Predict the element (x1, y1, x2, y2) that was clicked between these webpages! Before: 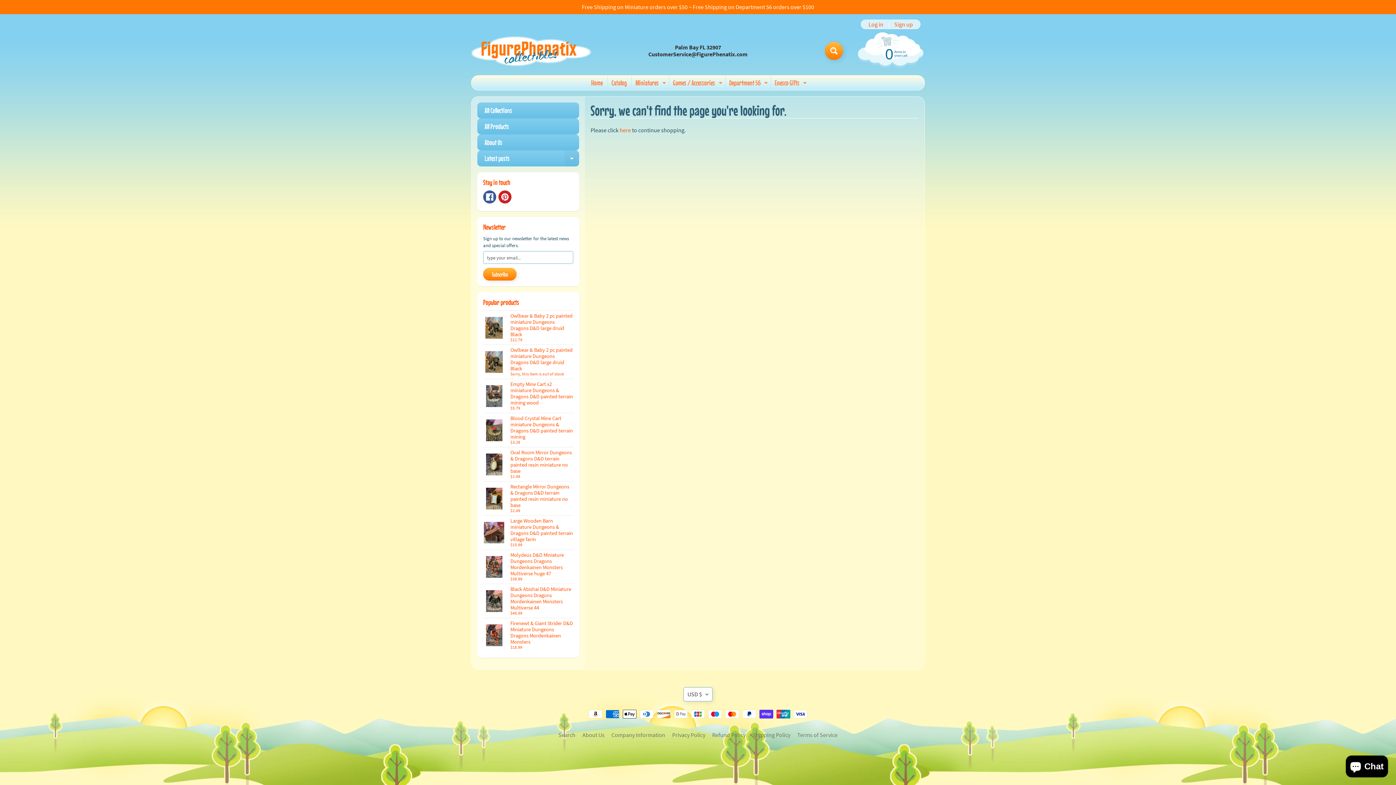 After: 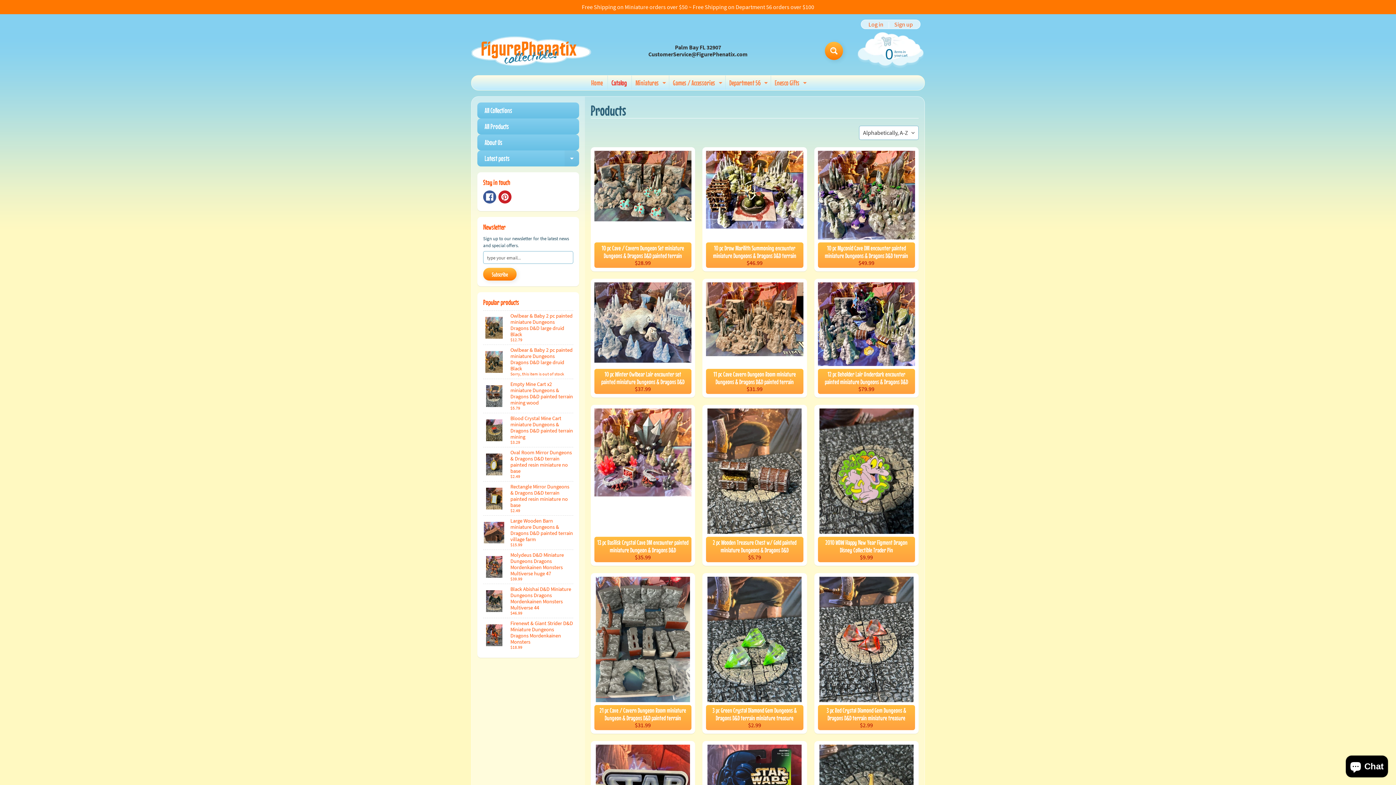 Action: bbox: (477, 118, 579, 134) label: All Products